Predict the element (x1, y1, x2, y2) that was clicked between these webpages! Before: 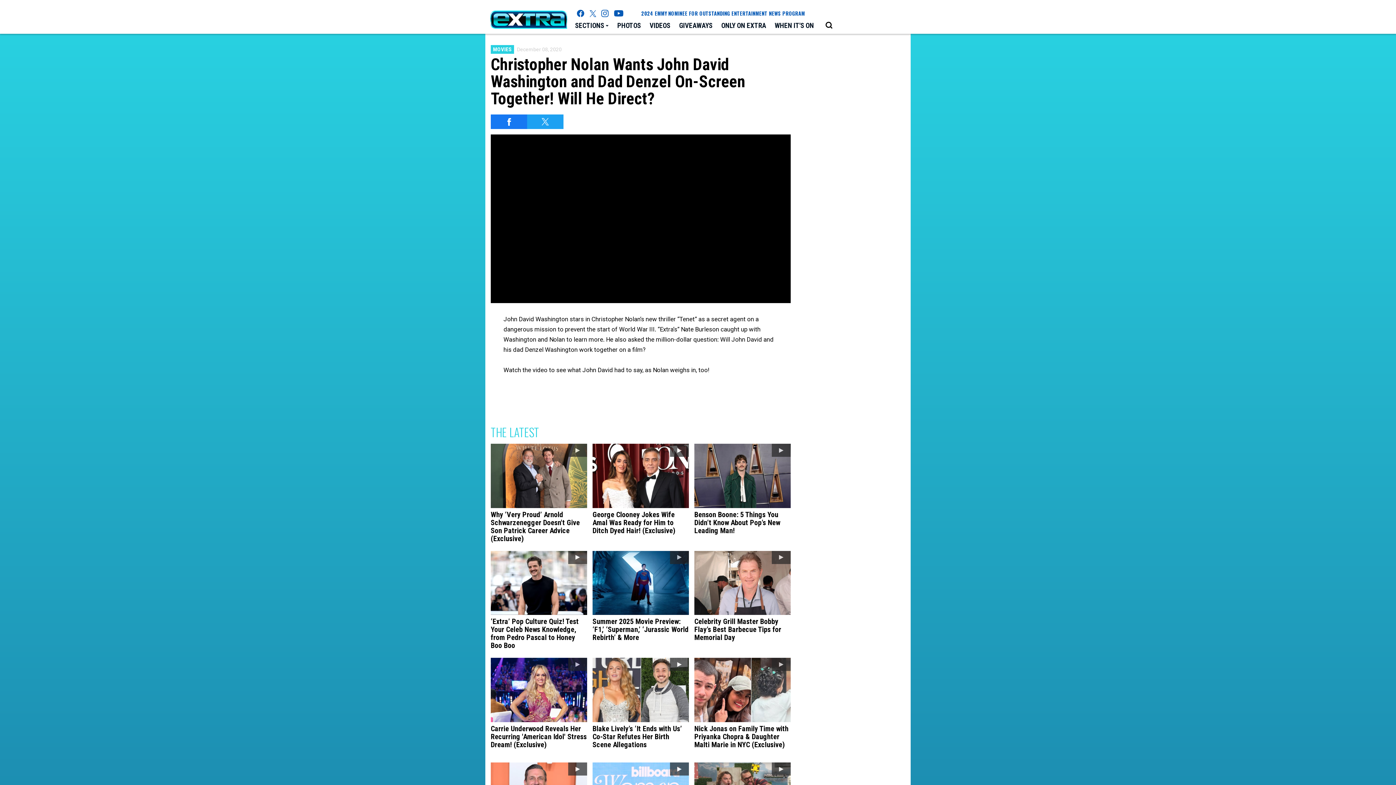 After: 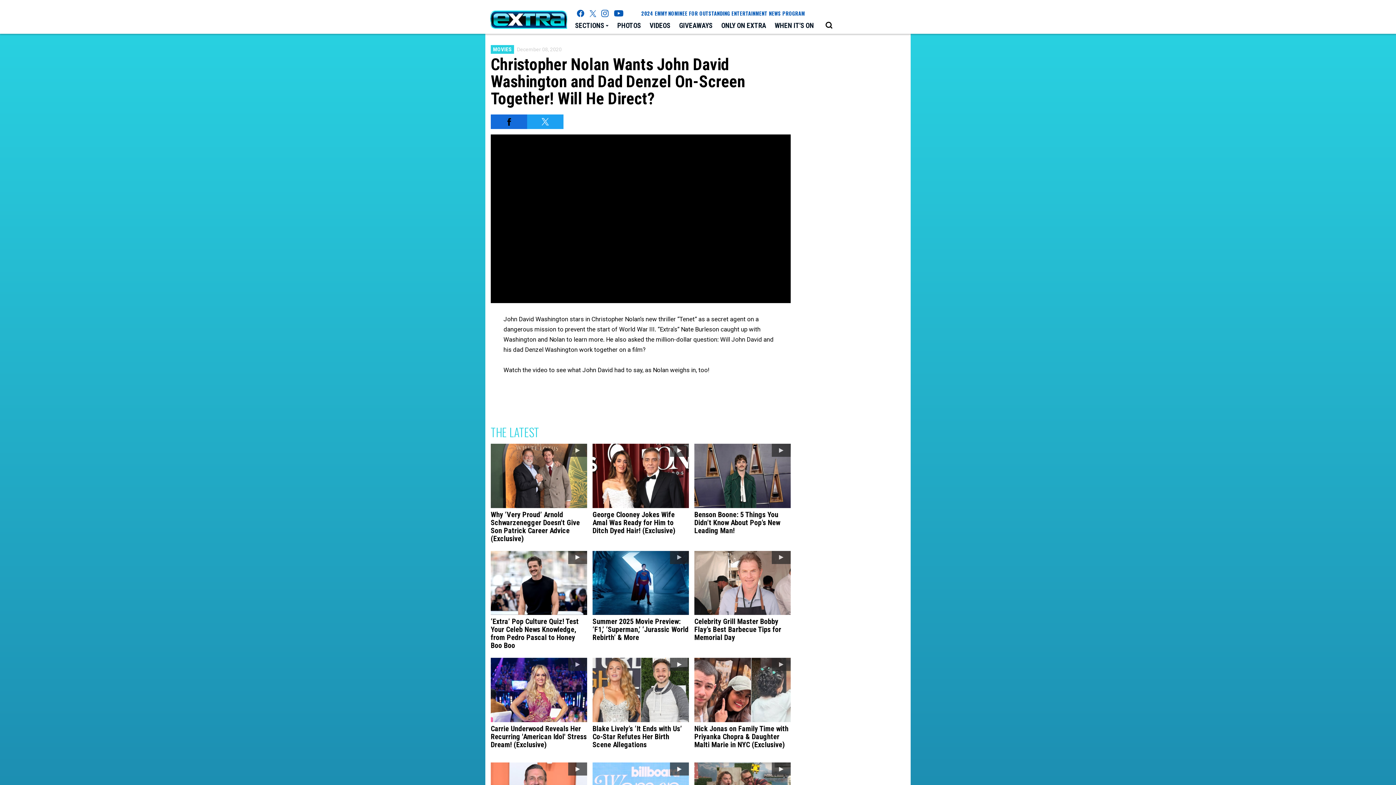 Action: bbox: (490, 114, 527, 129) label: Share on Facebook